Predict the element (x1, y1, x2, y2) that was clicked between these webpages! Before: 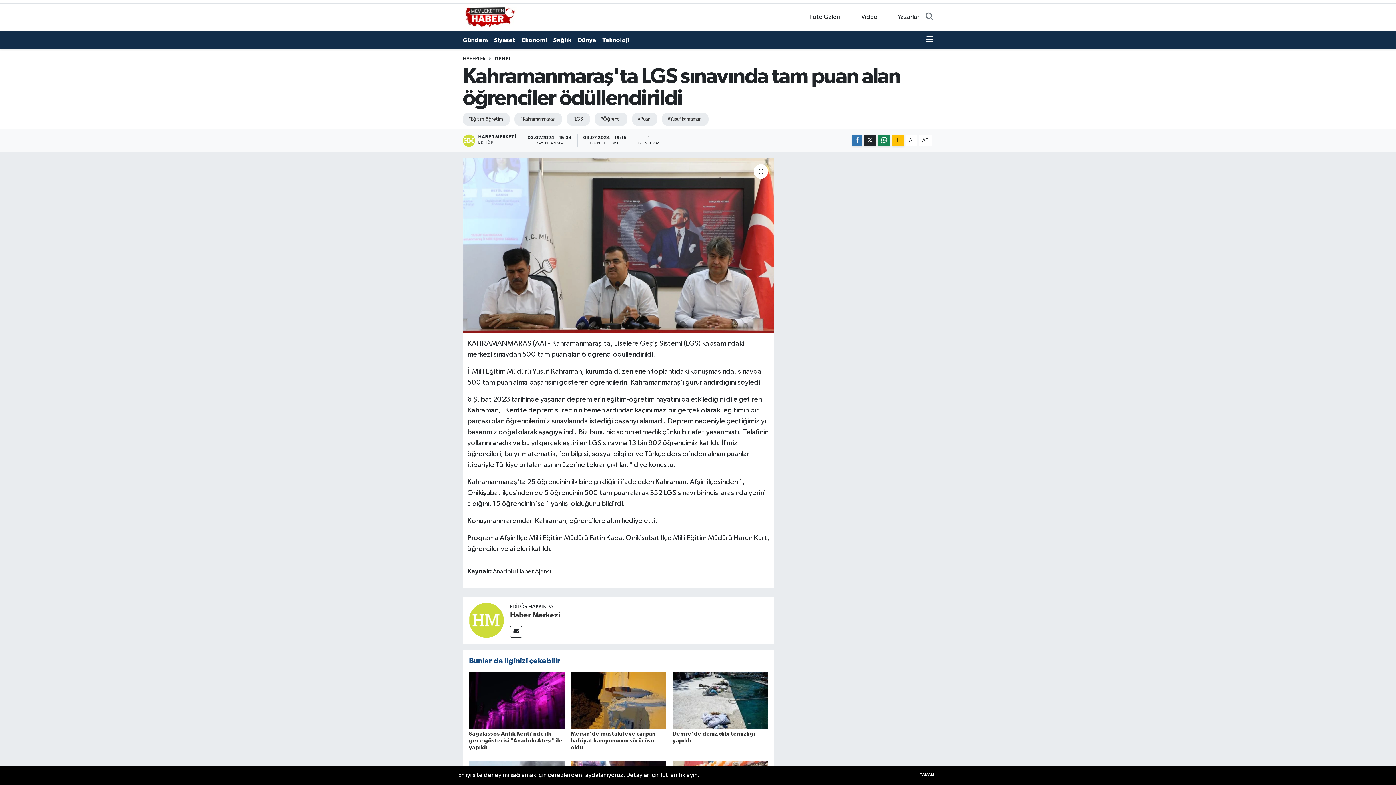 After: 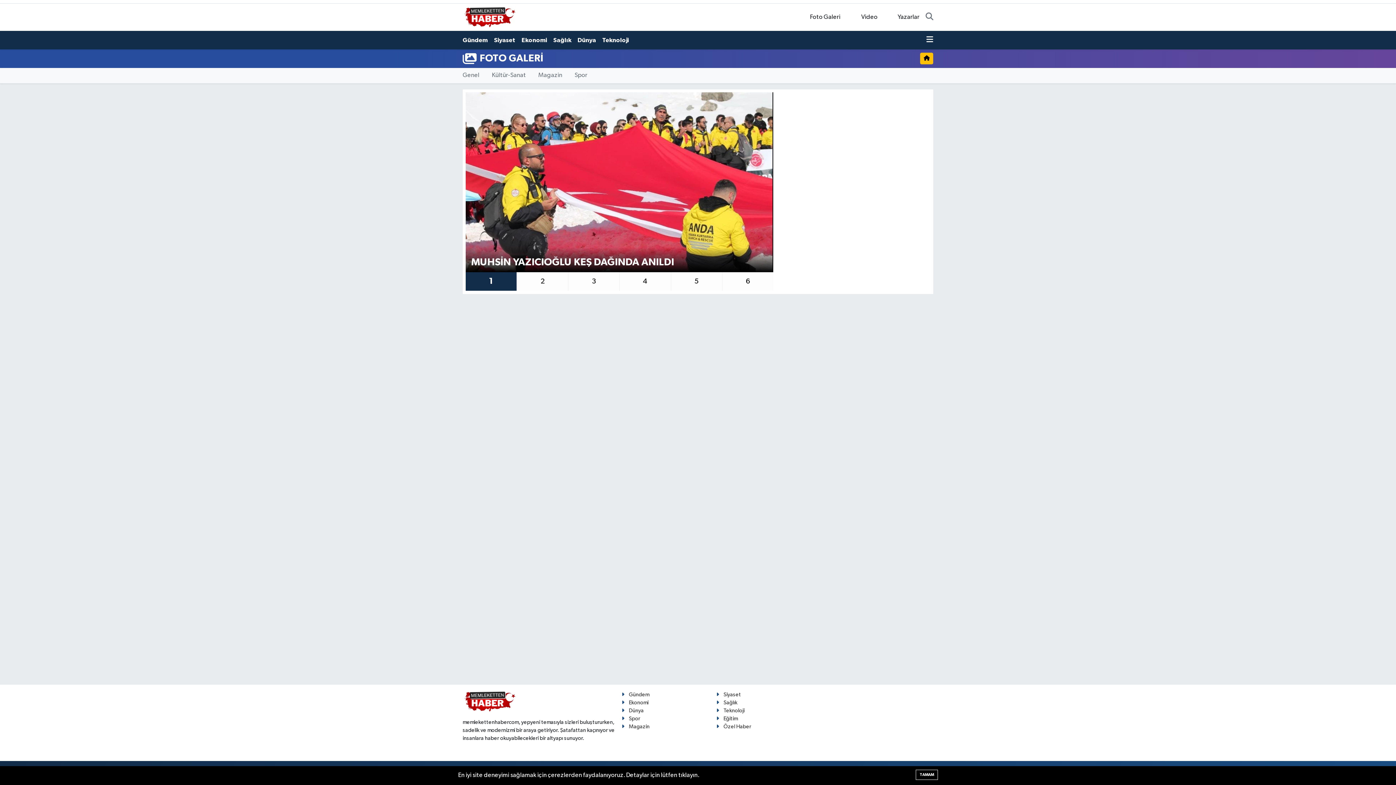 Action: bbox: (796, 9, 846, 24) label: Foto Galeri